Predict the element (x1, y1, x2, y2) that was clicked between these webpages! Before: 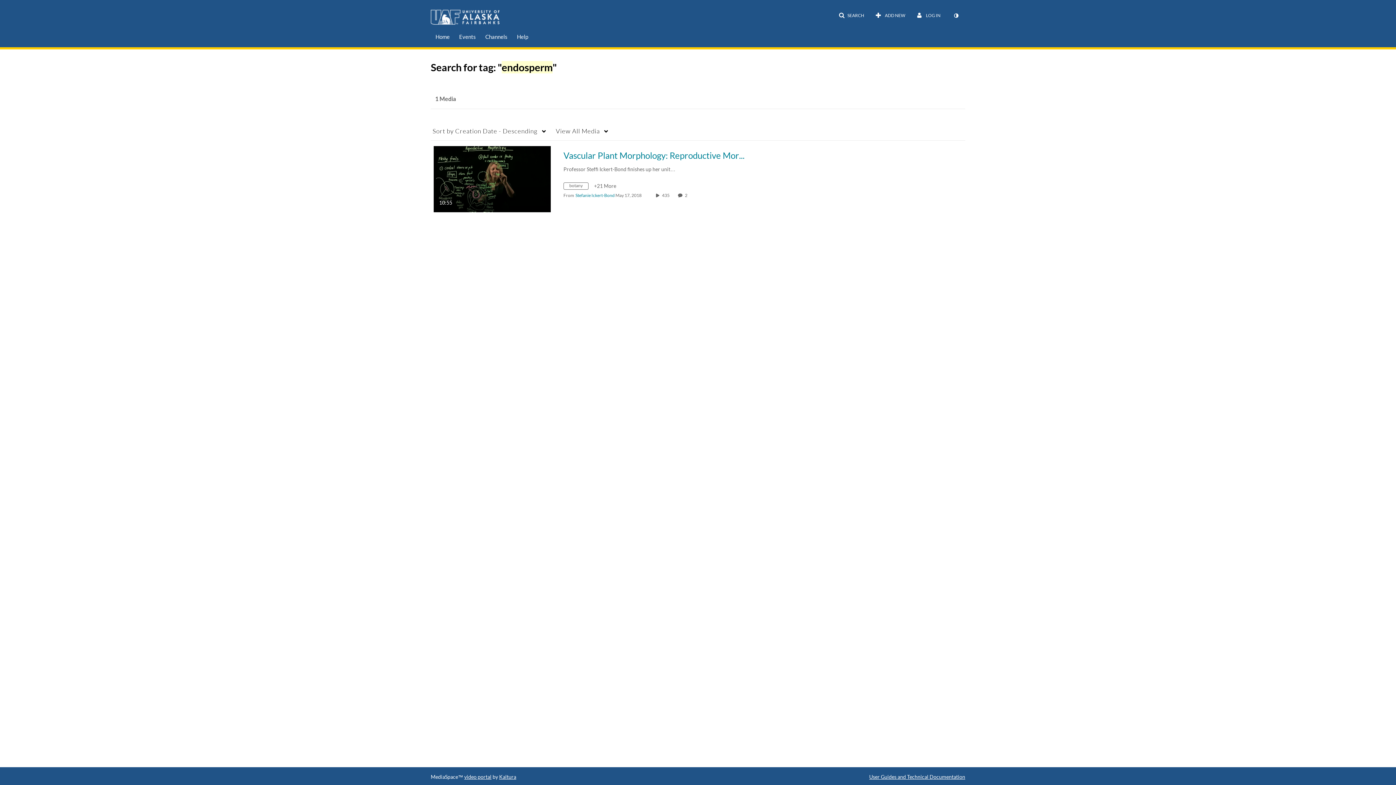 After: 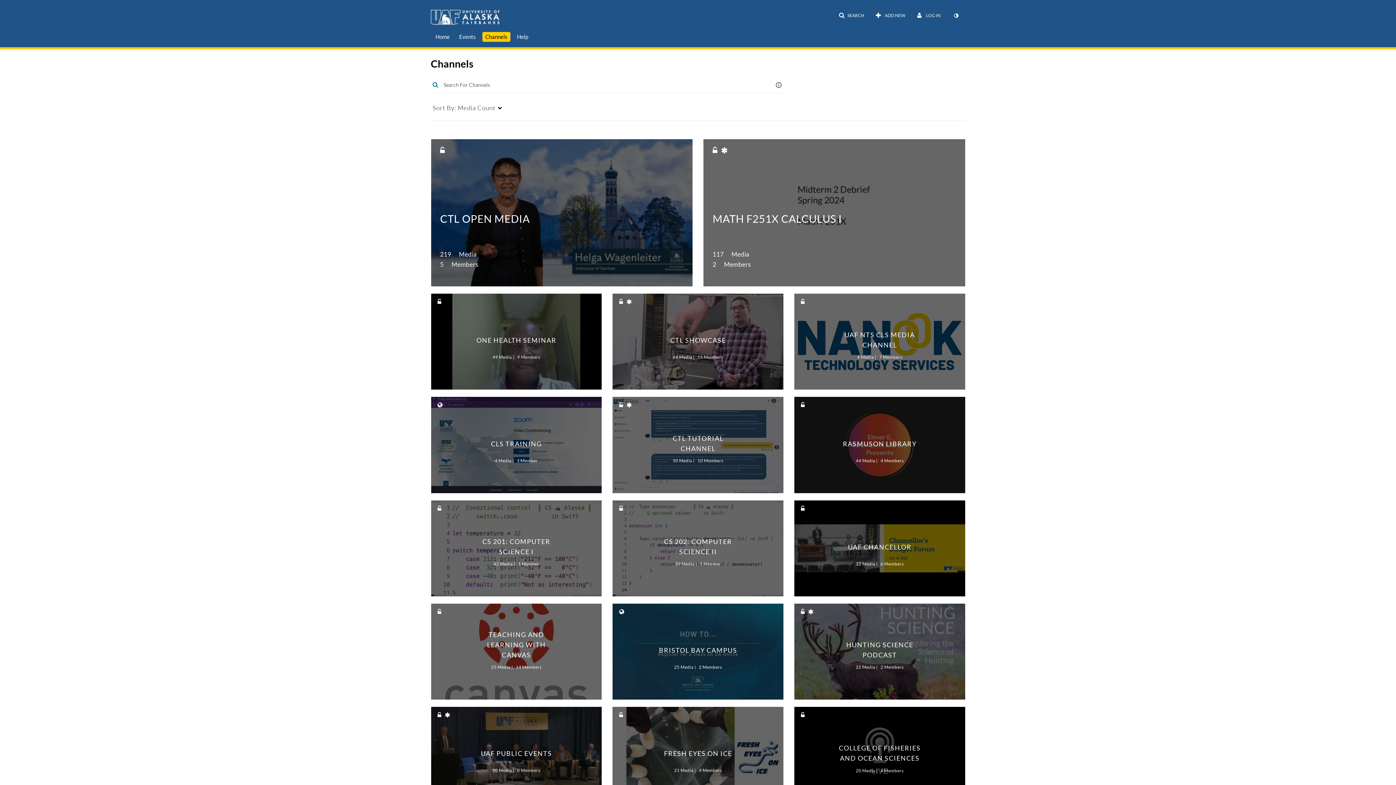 Action: bbox: (482, 32, 510, 41) label: Channels